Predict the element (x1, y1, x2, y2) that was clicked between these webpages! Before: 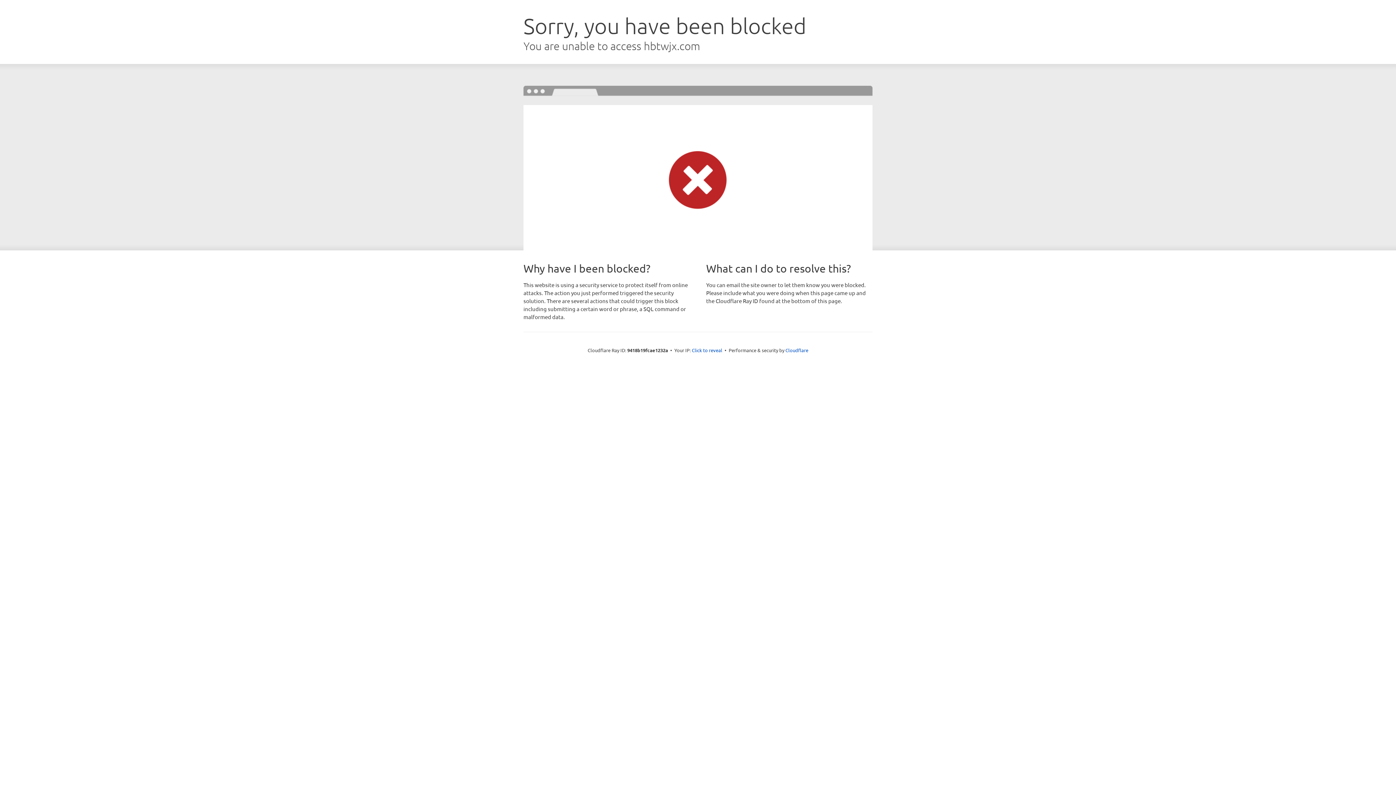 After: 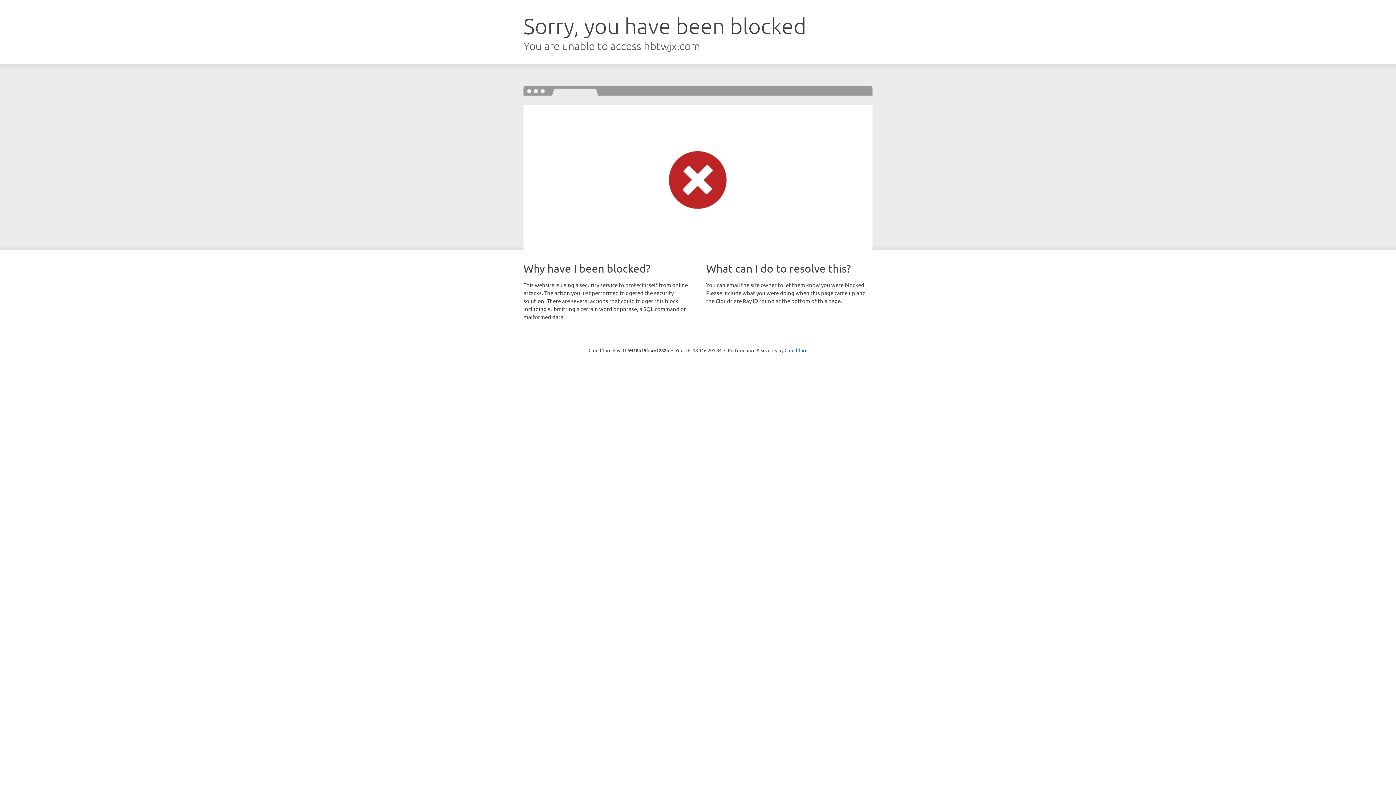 Action: bbox: (692, 346, 722, 353) label: Click to reveal